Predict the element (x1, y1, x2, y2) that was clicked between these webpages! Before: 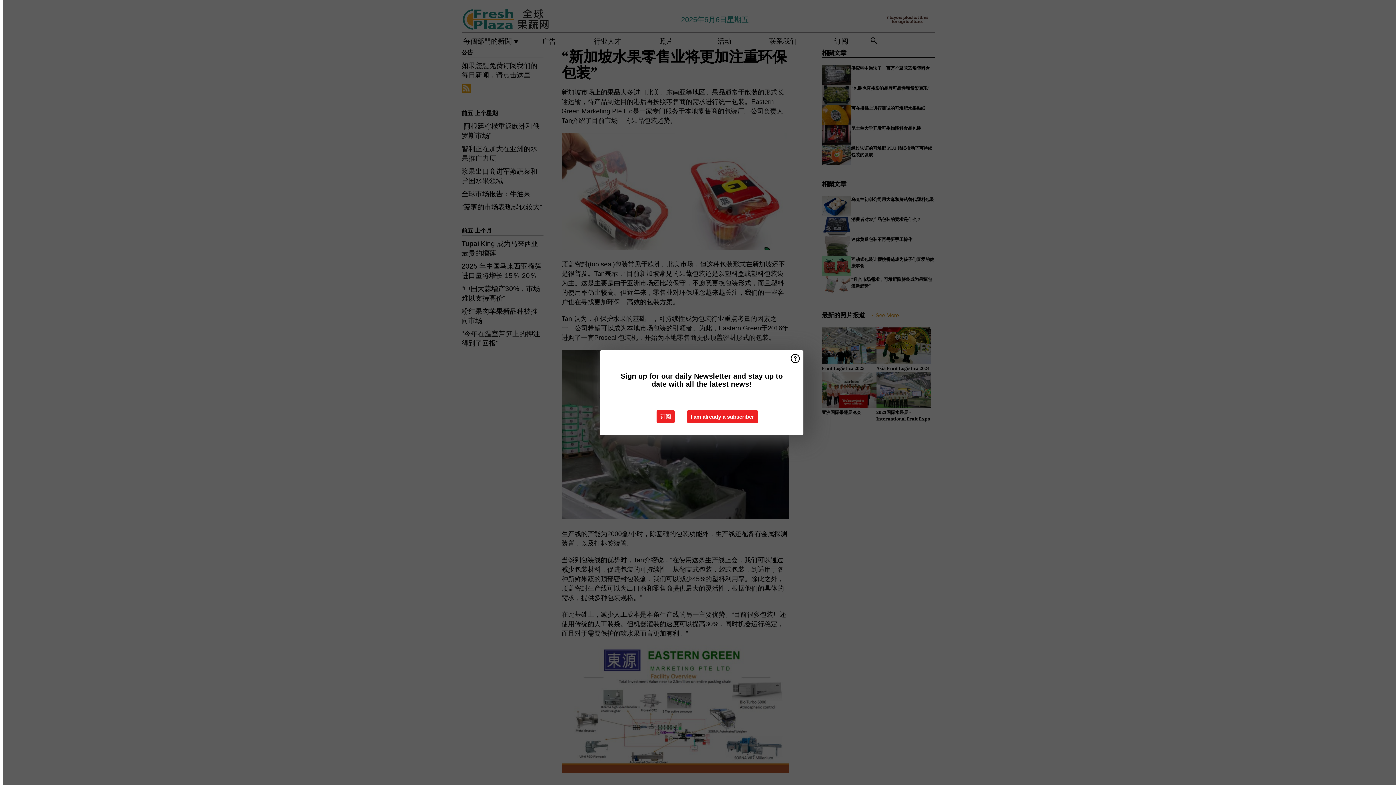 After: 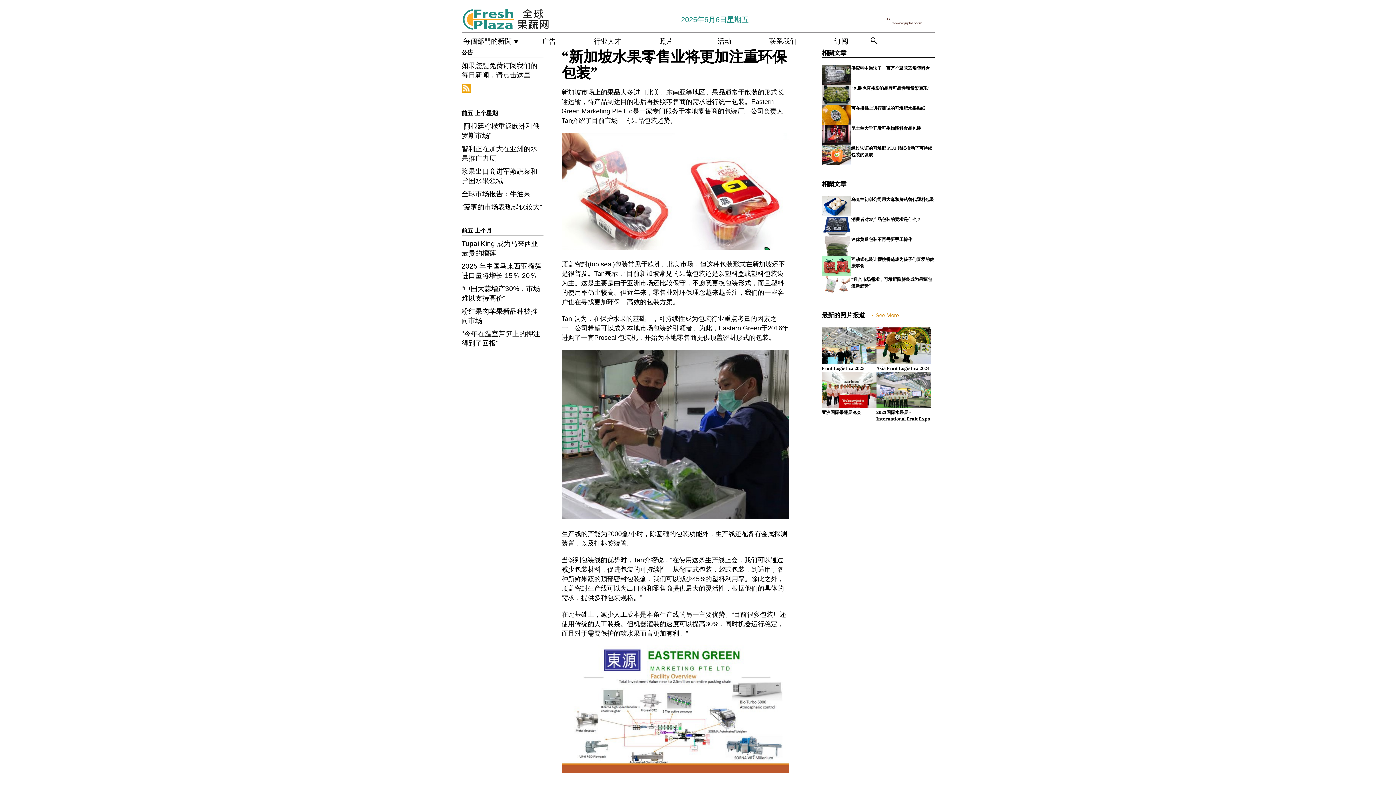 Action: bbox: (687, 410, 758, 423) label: I am already a subscriber